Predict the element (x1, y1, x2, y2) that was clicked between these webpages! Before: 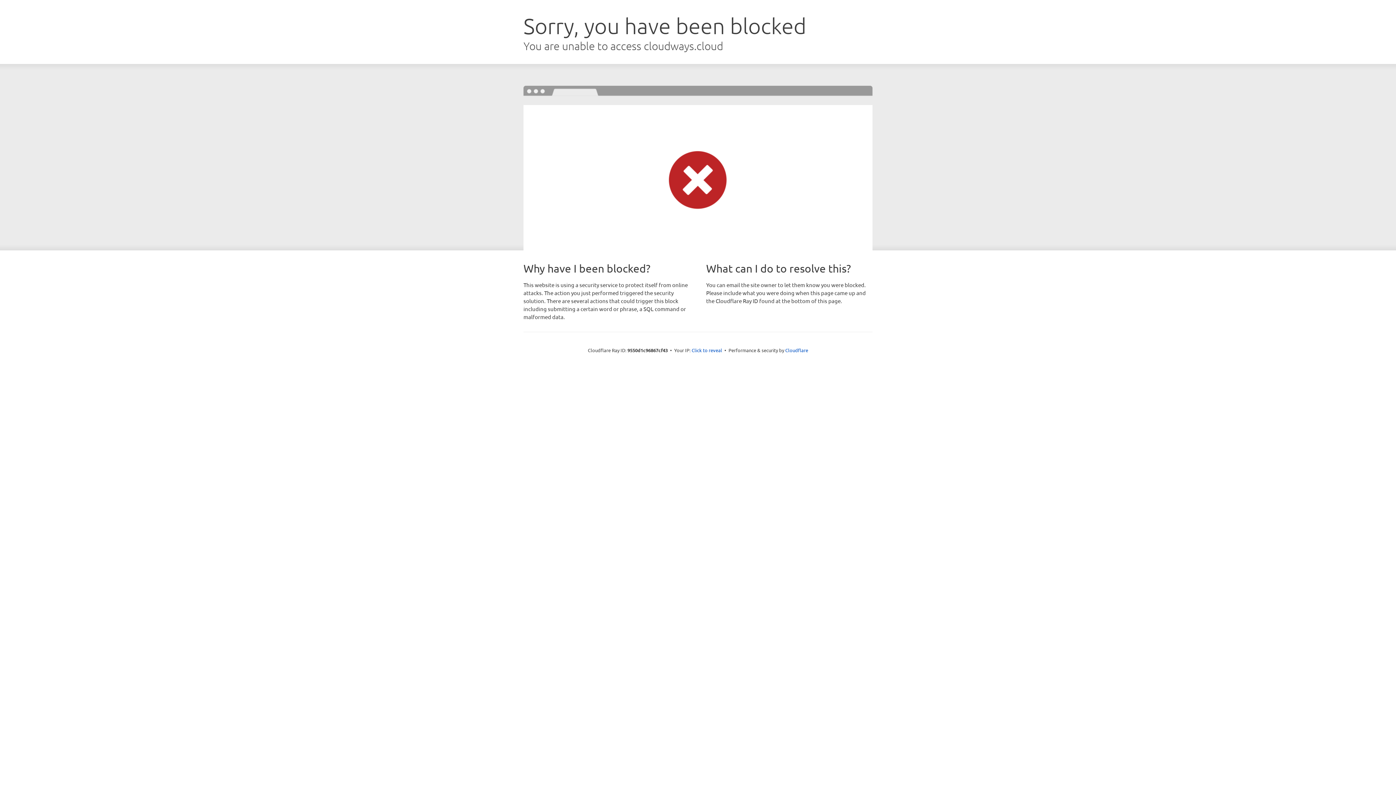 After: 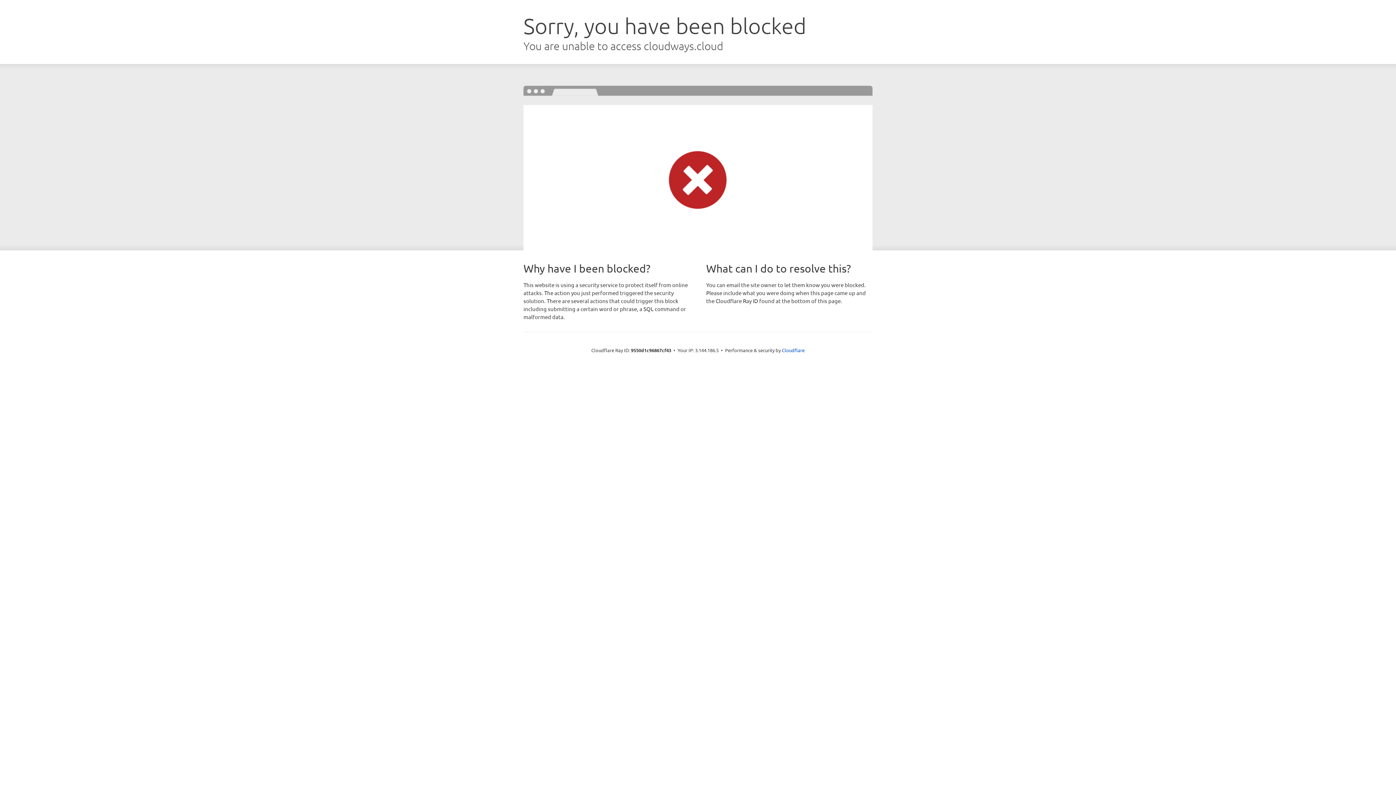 Action: label: Click to reveal bbox: (691, 346, 722, 353)